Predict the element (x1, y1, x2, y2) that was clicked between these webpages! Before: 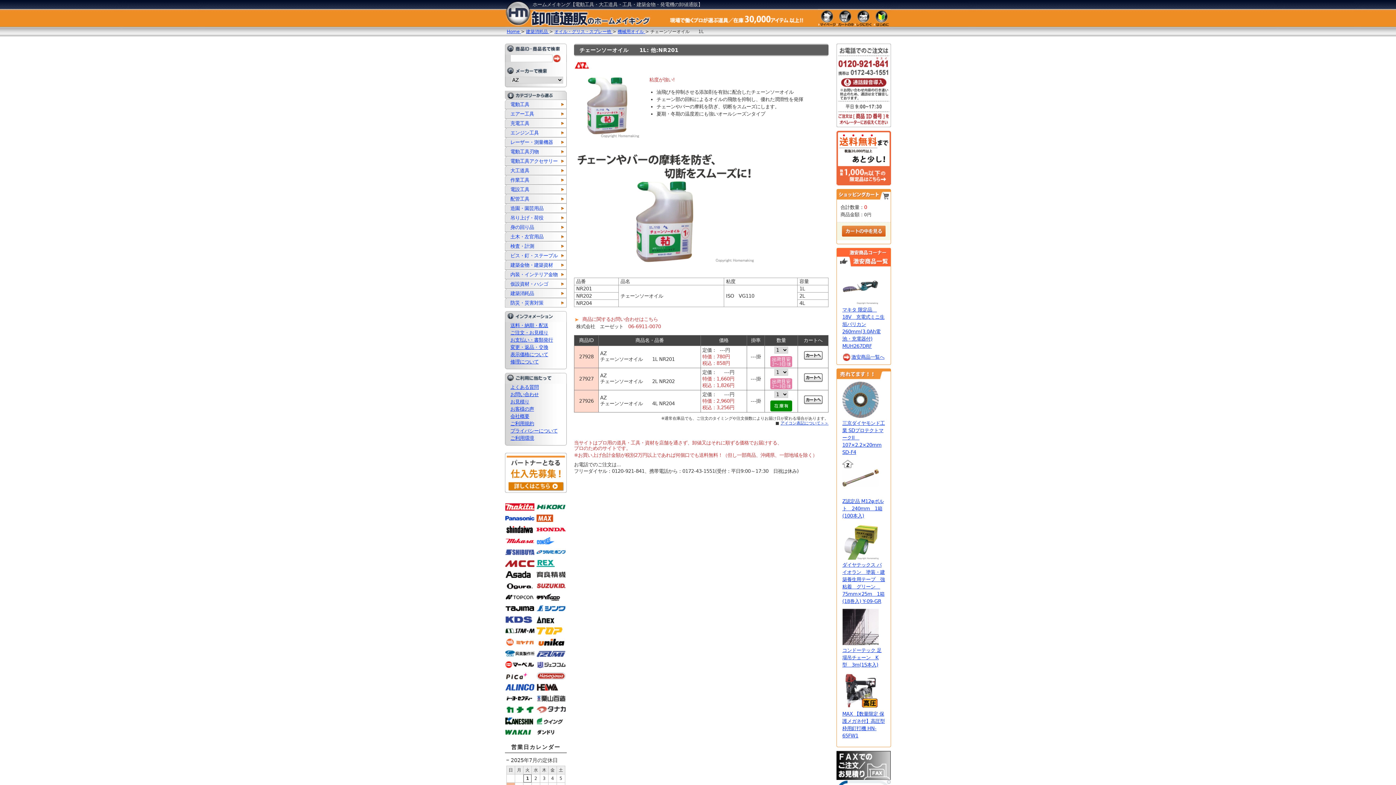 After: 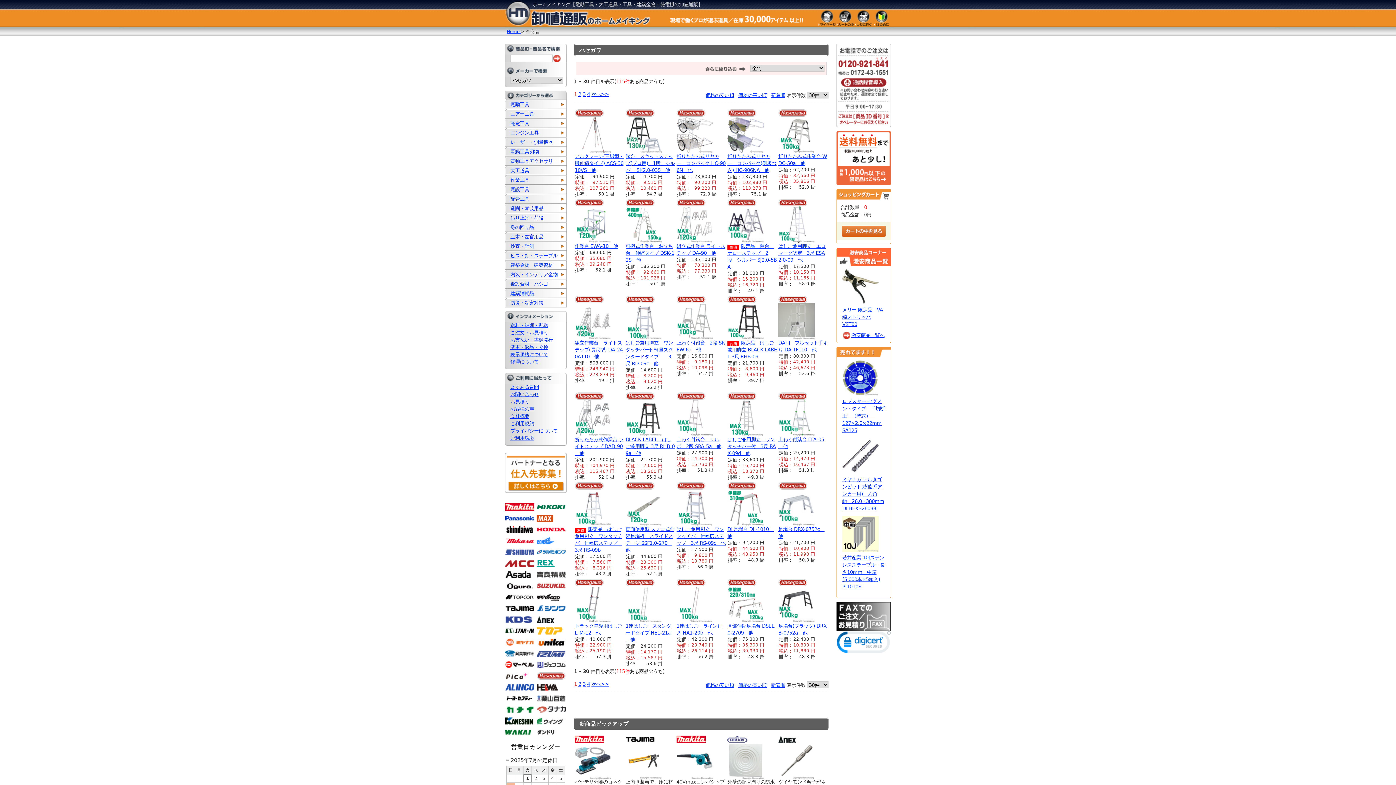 Action: bbox: (536, 673, 565, 678)